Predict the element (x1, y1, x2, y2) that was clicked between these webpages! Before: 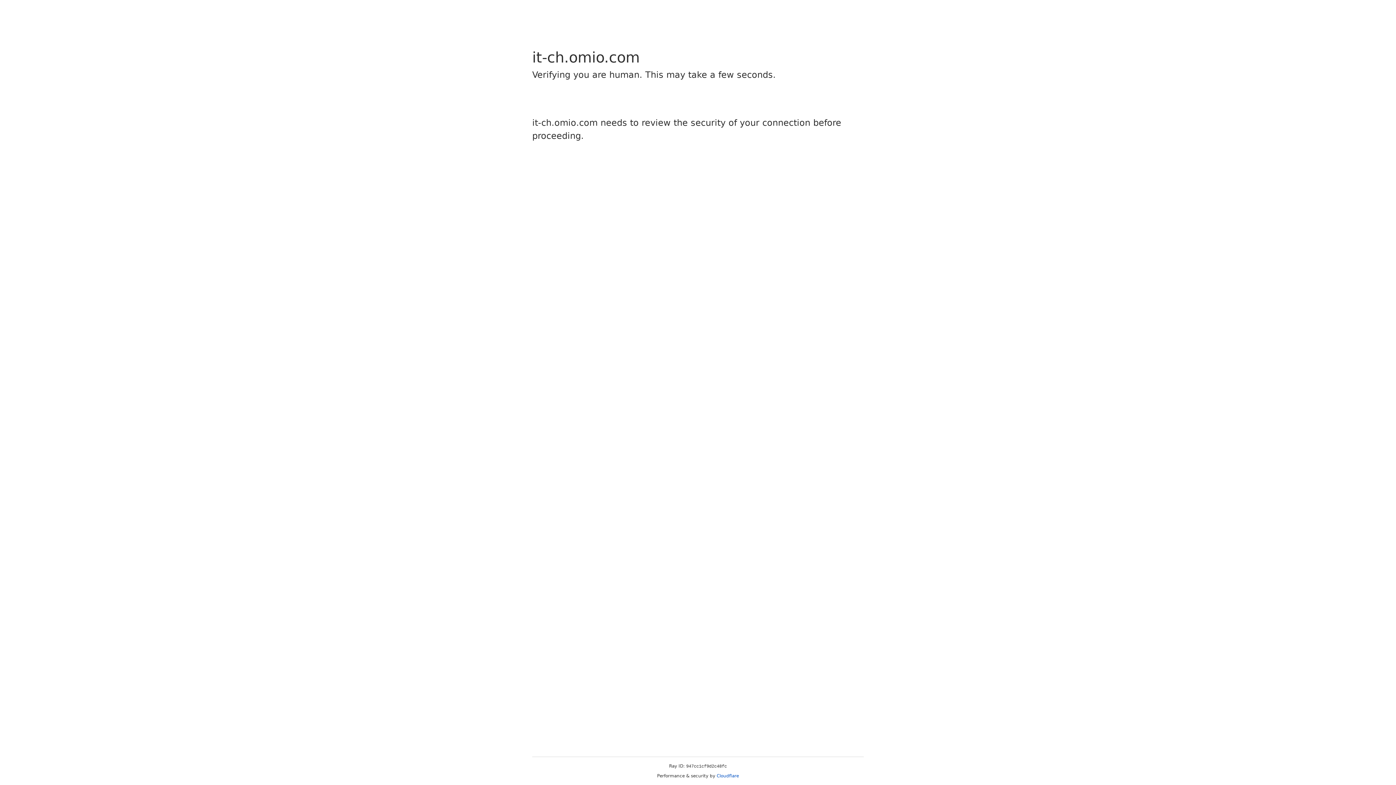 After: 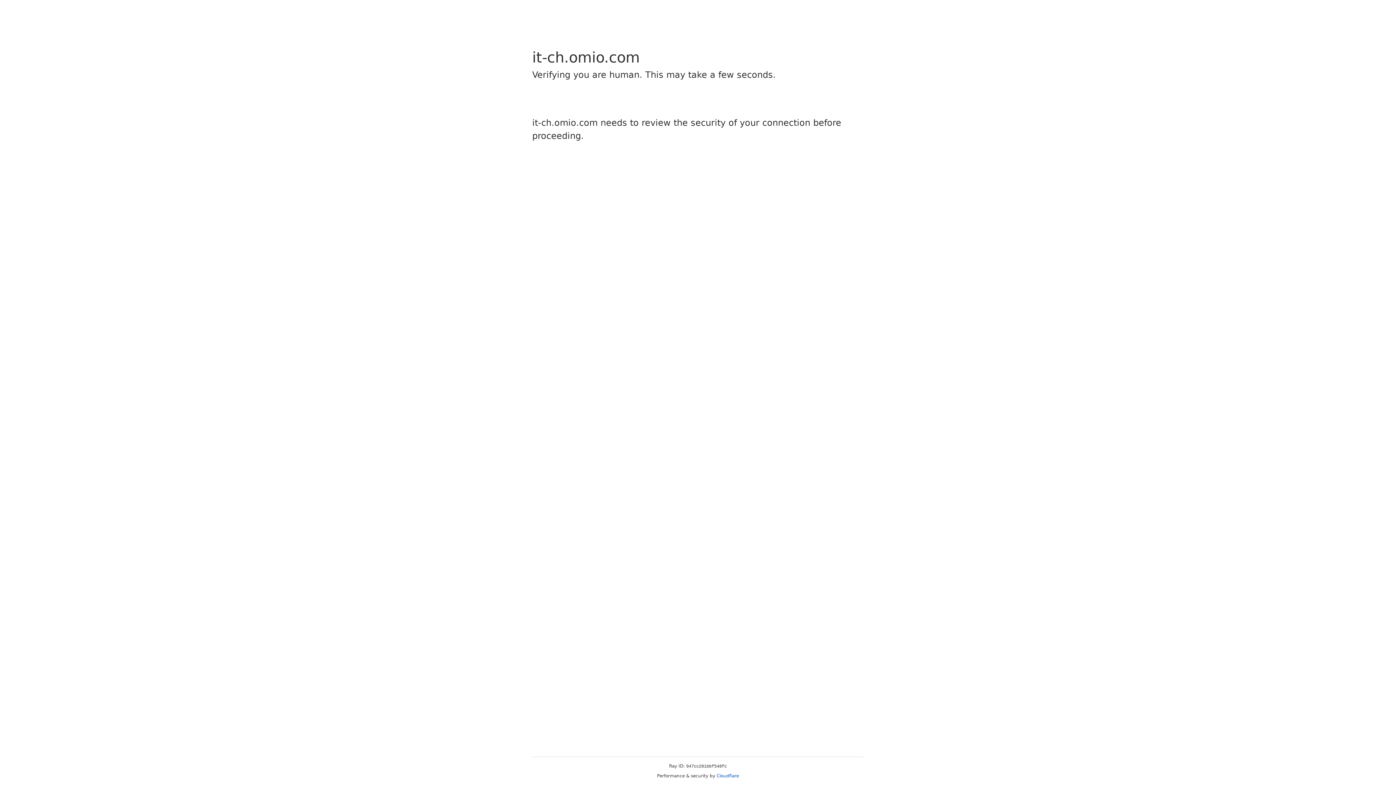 Action: label: Cloudflare bbox: (716, 773, 739, 778)